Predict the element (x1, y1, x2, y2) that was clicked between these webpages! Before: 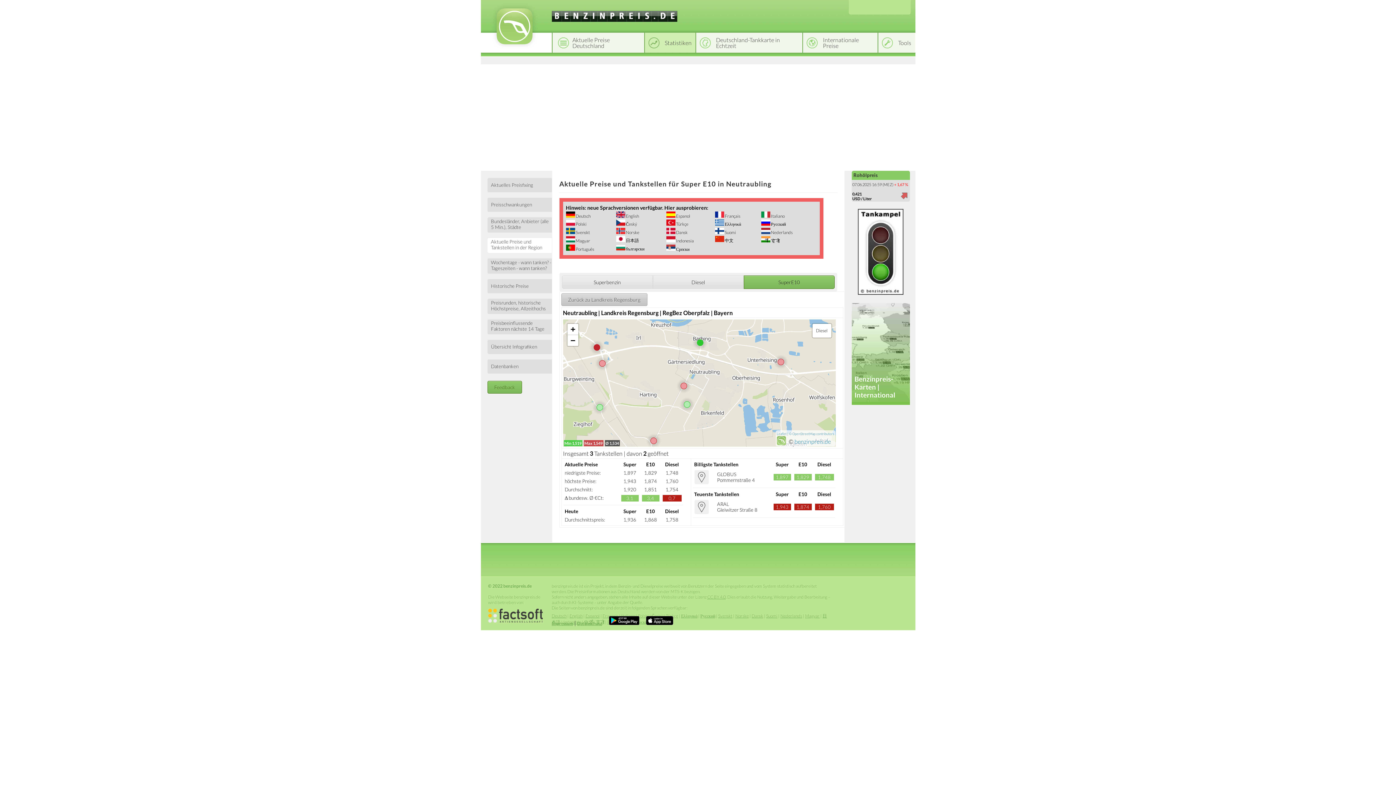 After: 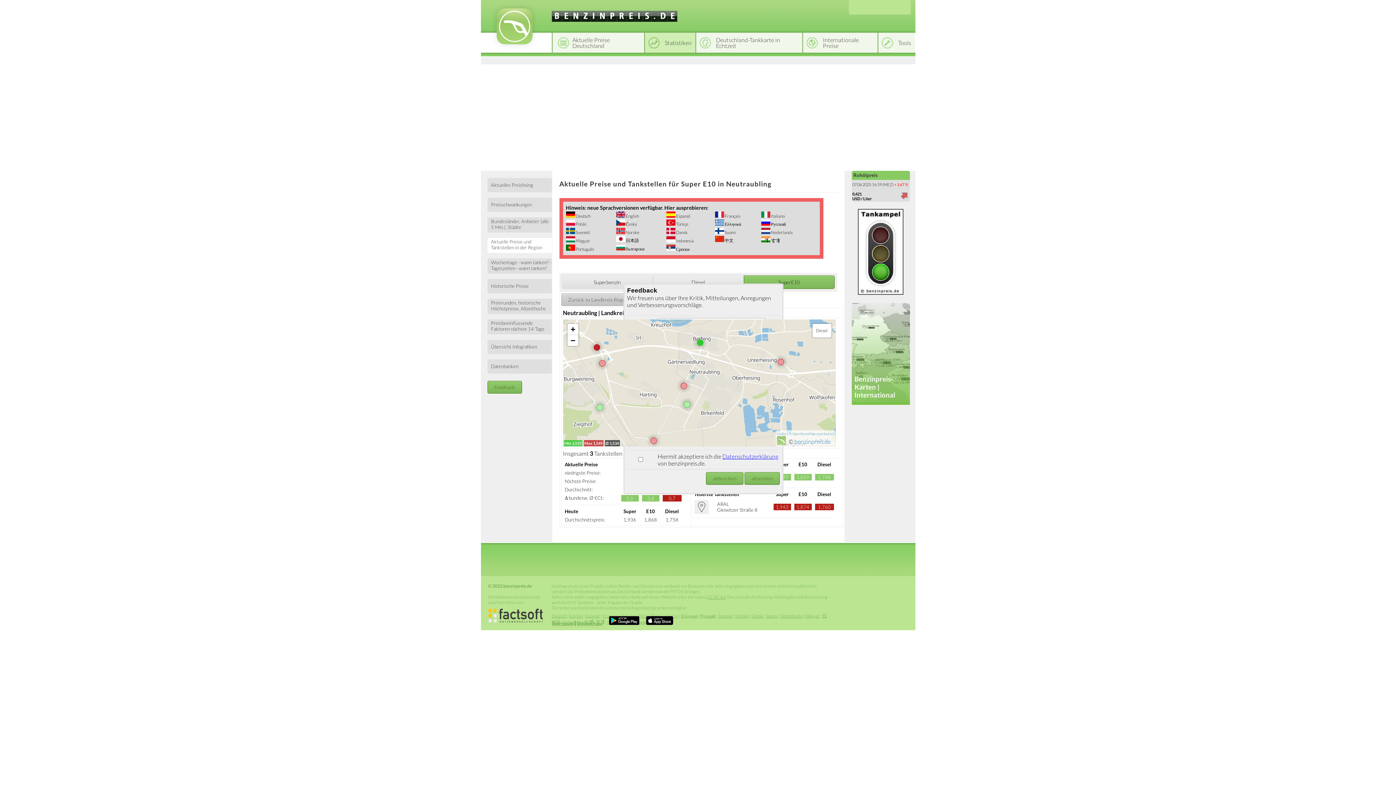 Action: bbox: (487, 381, 522, 393) label: Feedback